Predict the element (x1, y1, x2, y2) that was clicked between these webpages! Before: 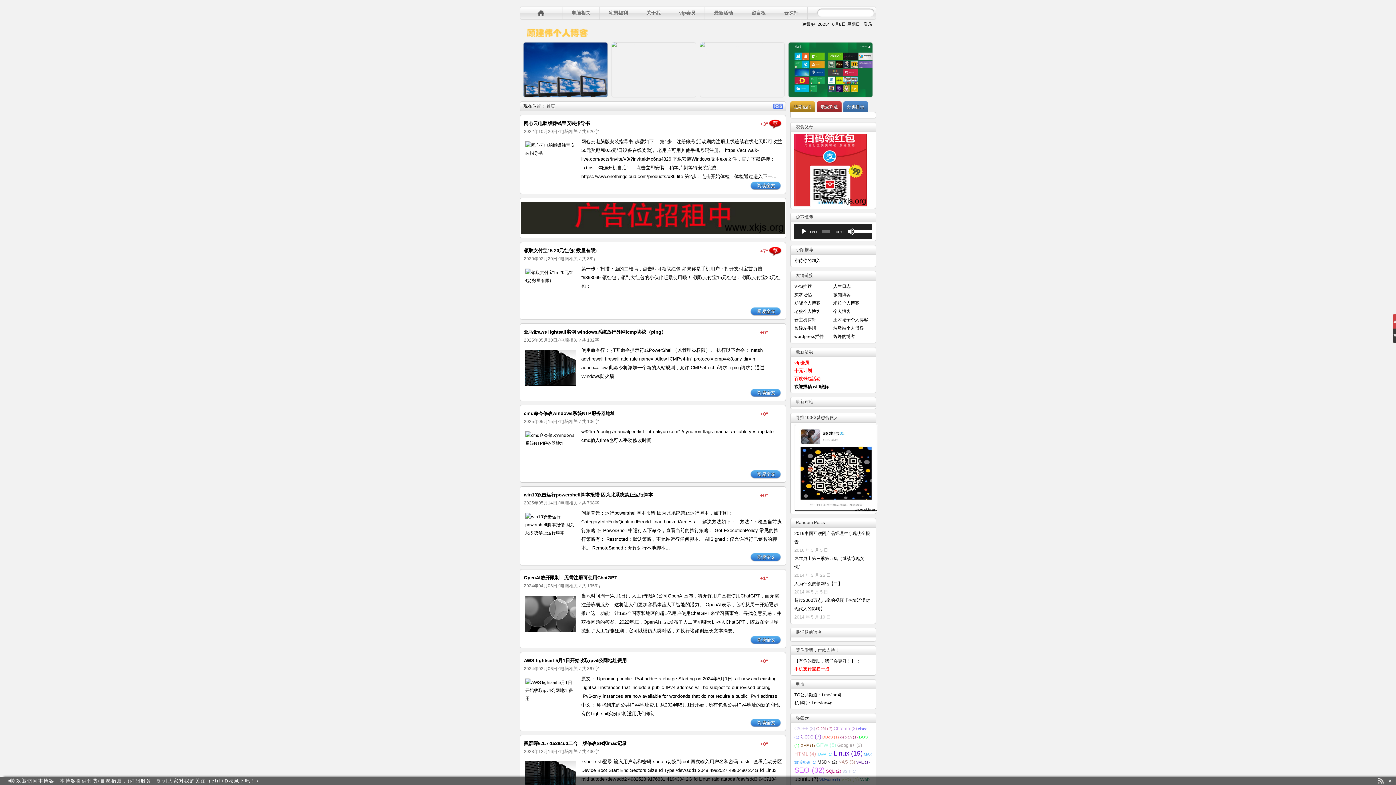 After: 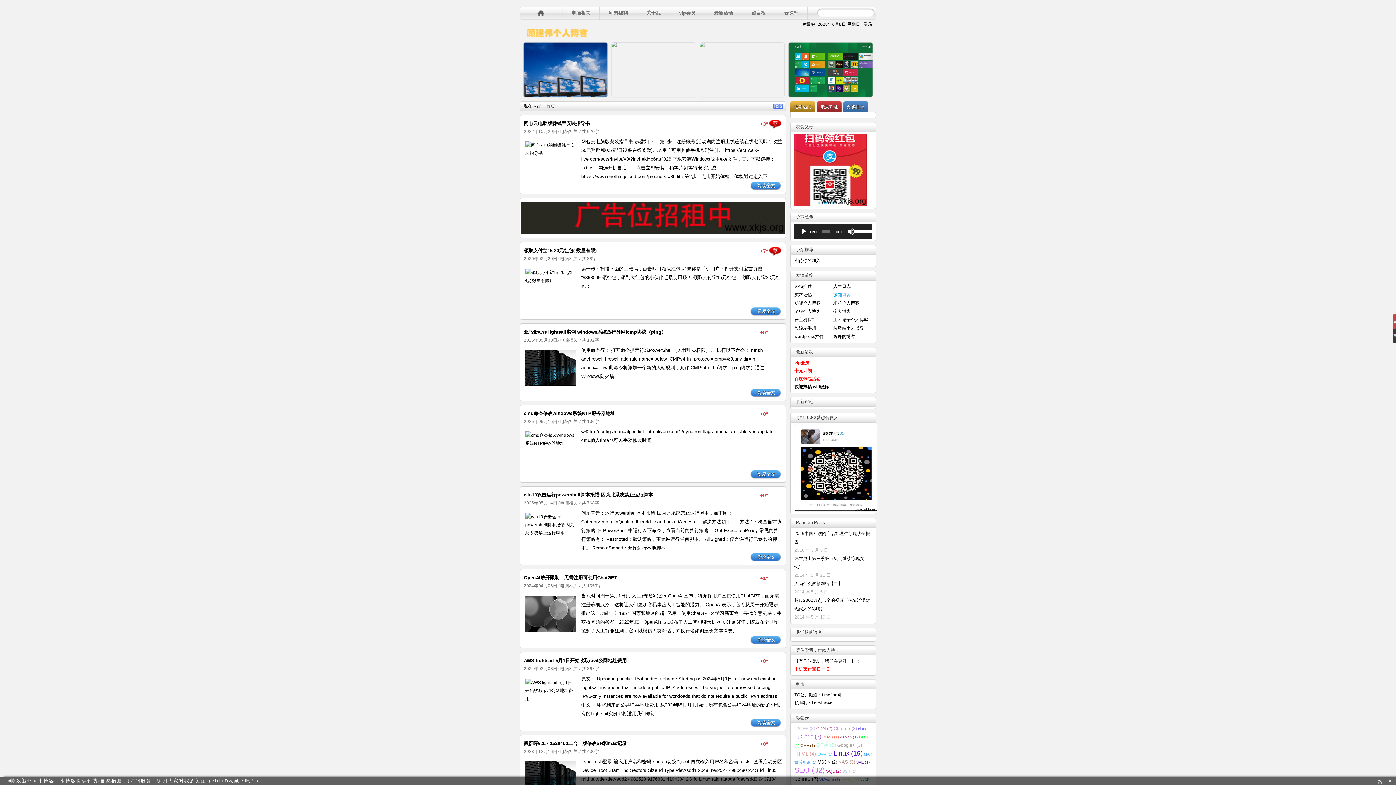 Action: bbox: (833, 292, 850, 297) label: 微知博客